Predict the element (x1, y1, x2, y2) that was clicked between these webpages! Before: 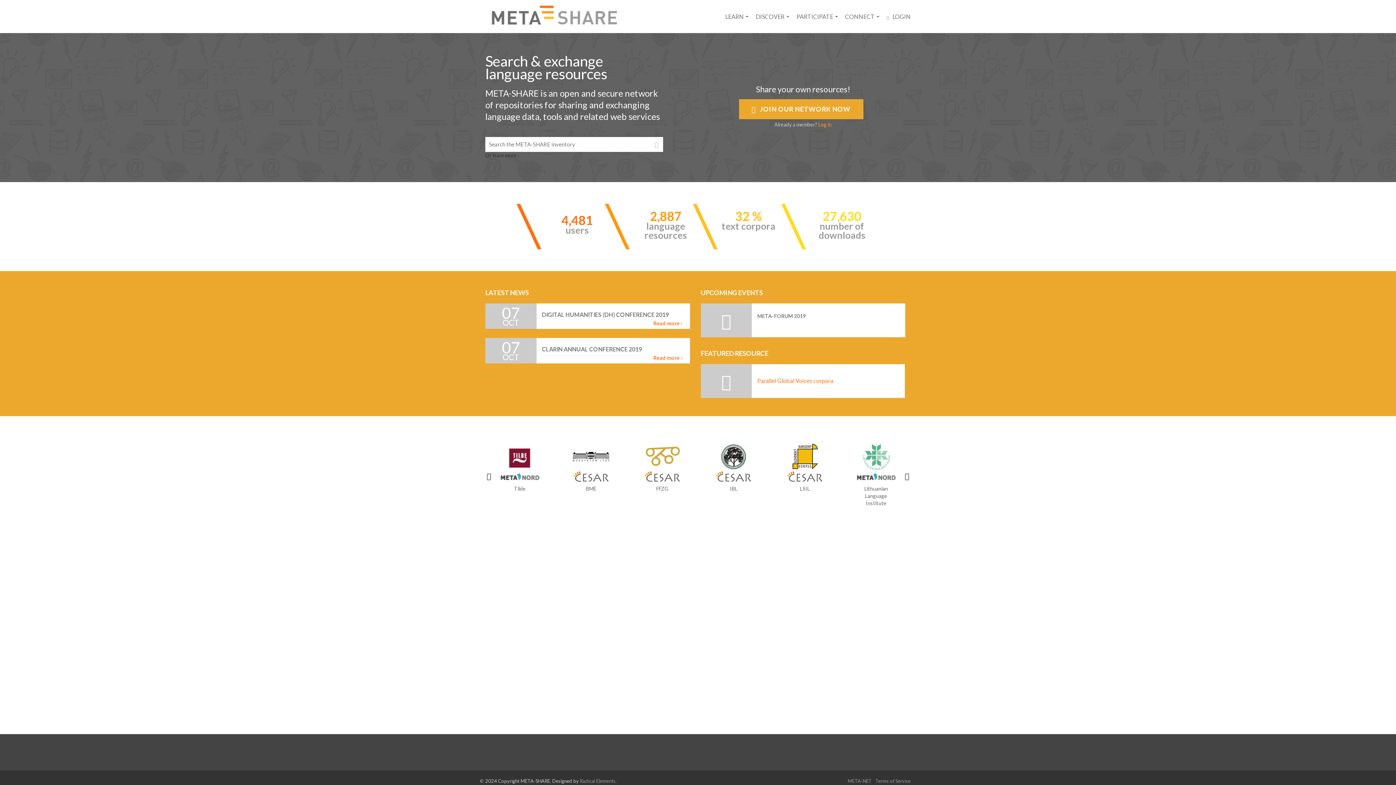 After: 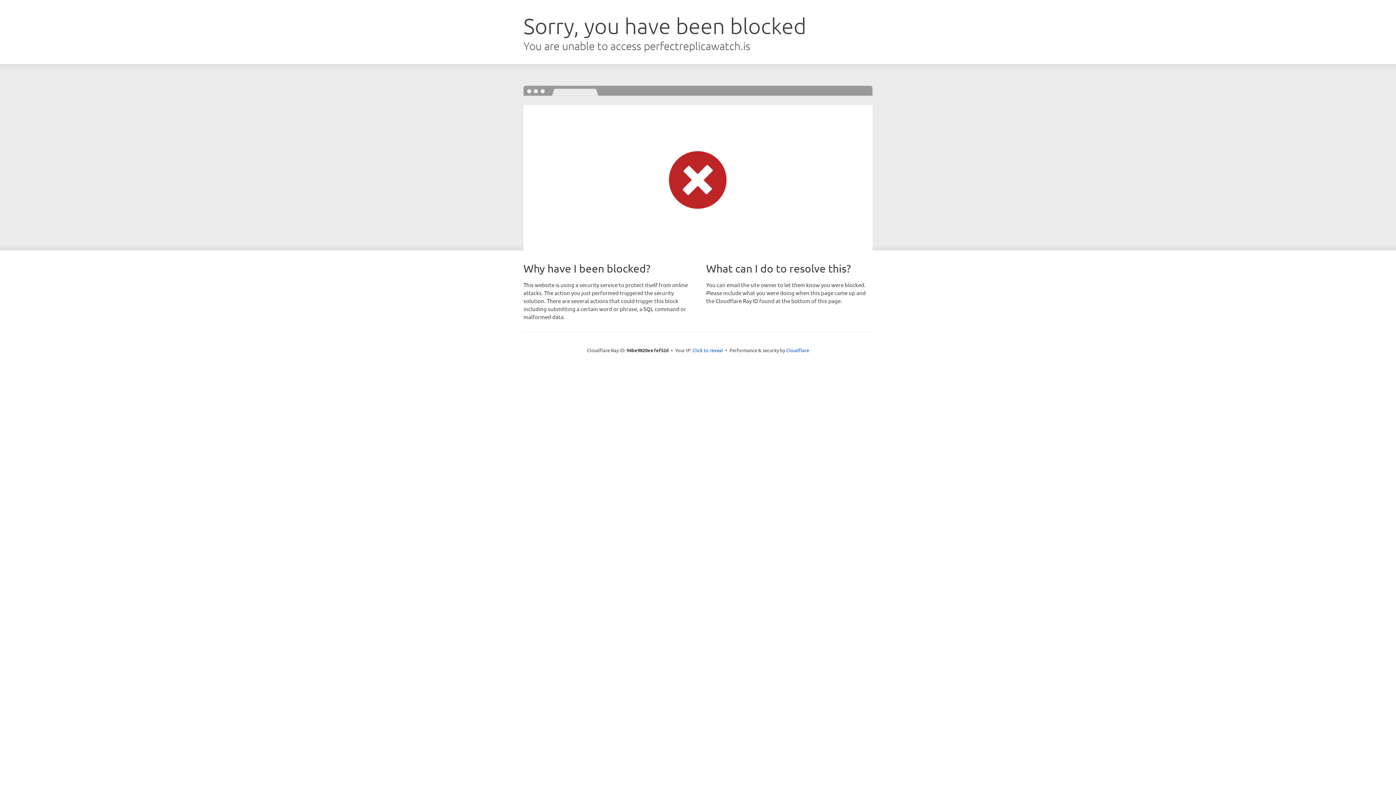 Action: bbox: (152, 529, 184, 535) label: Breitling replica